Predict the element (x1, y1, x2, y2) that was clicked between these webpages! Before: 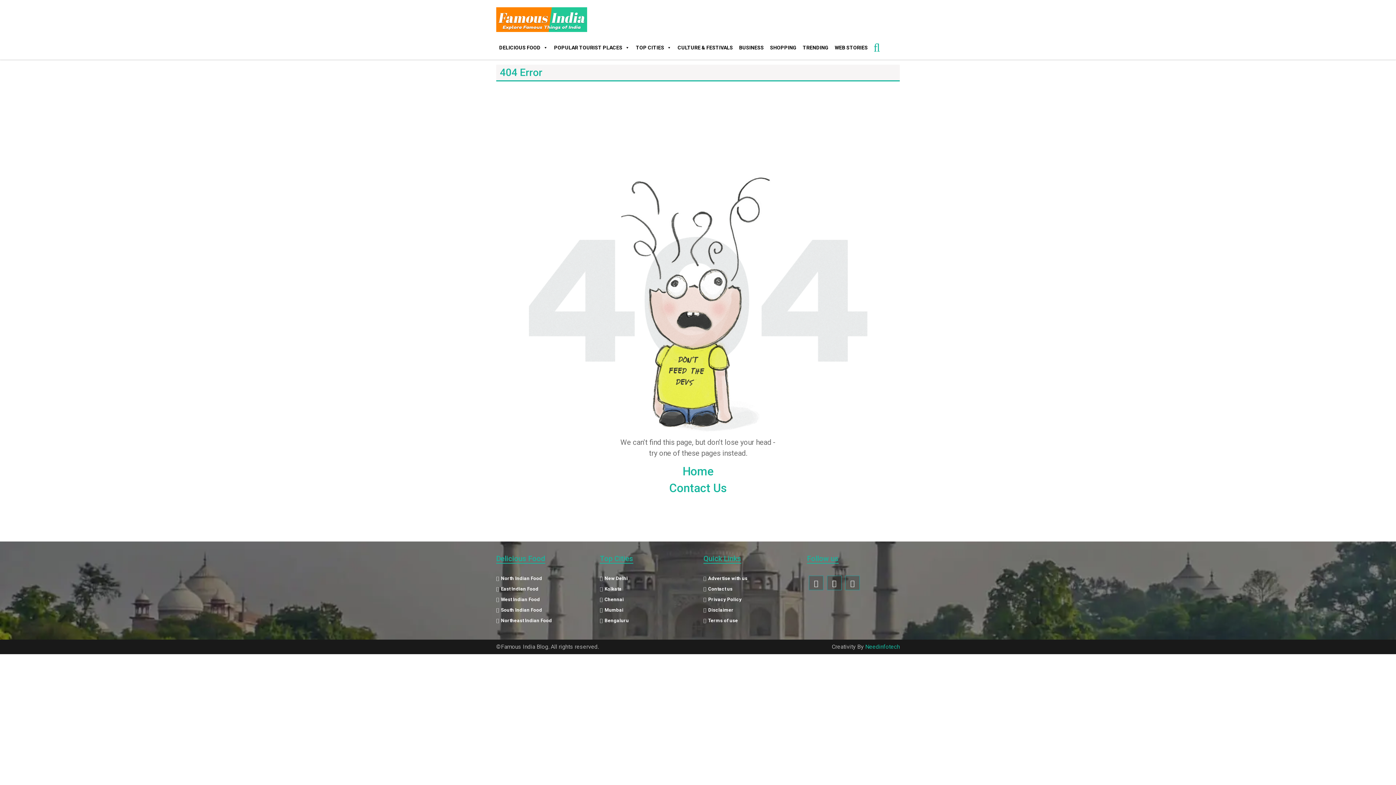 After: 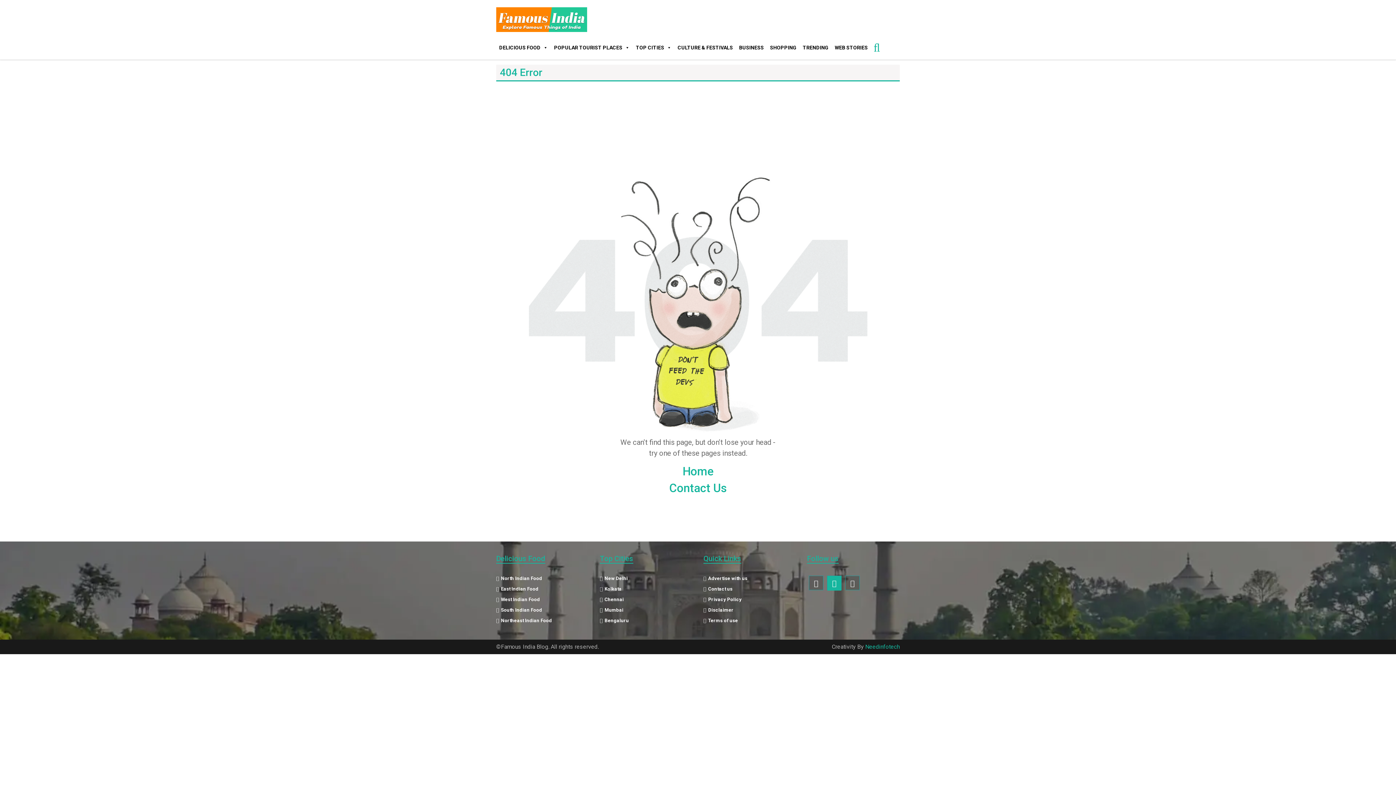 Action: bbox: (832, 579, 836, 587)